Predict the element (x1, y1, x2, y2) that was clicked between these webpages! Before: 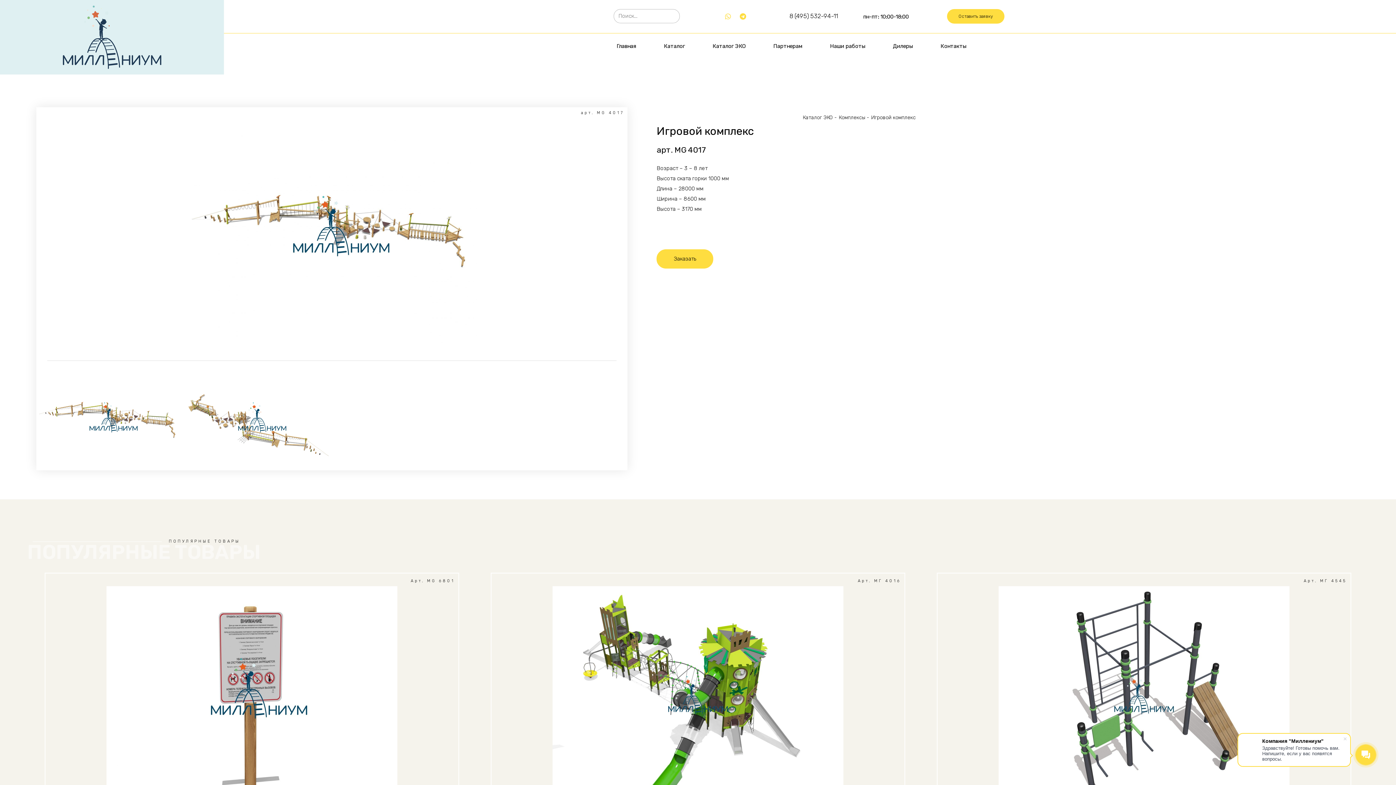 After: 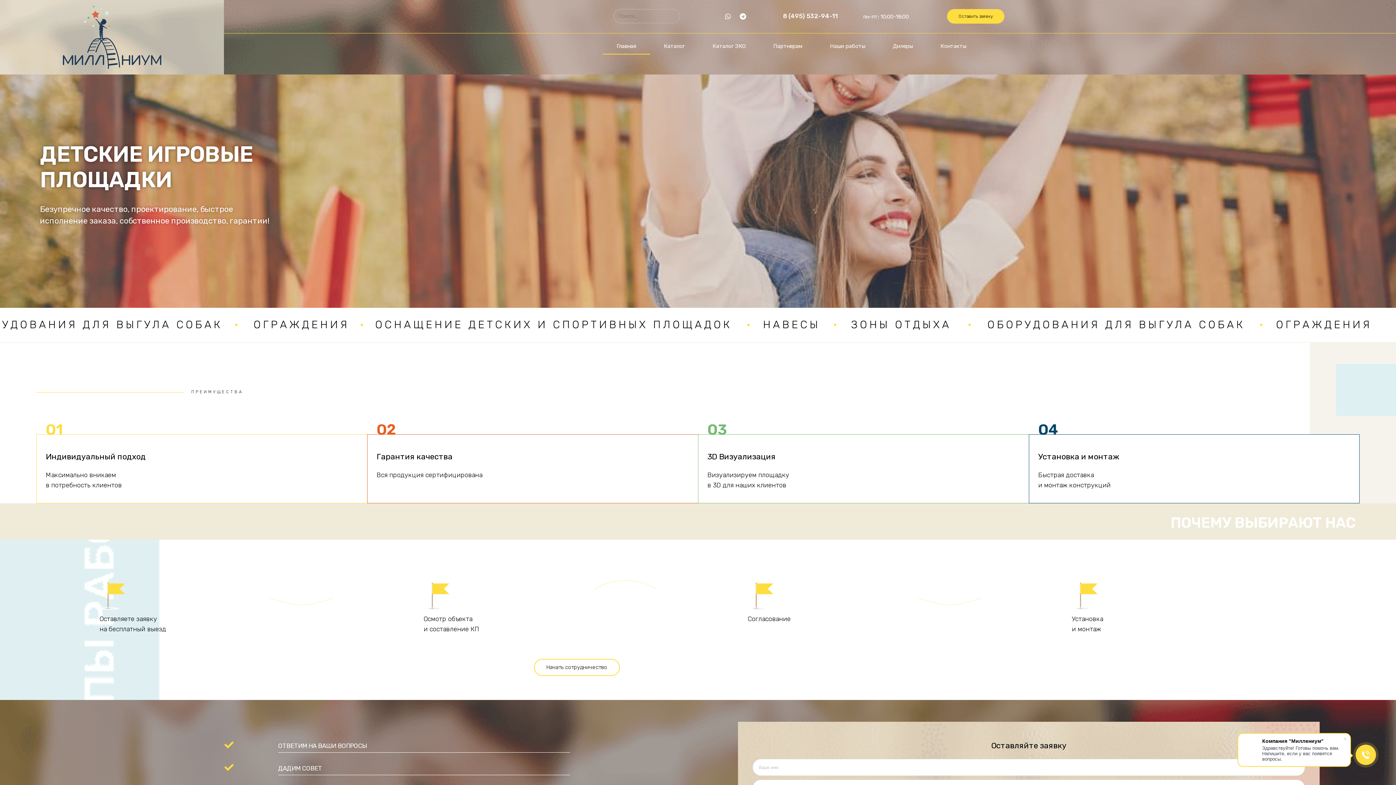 Action: bbox: (29, 5, 194, 69)